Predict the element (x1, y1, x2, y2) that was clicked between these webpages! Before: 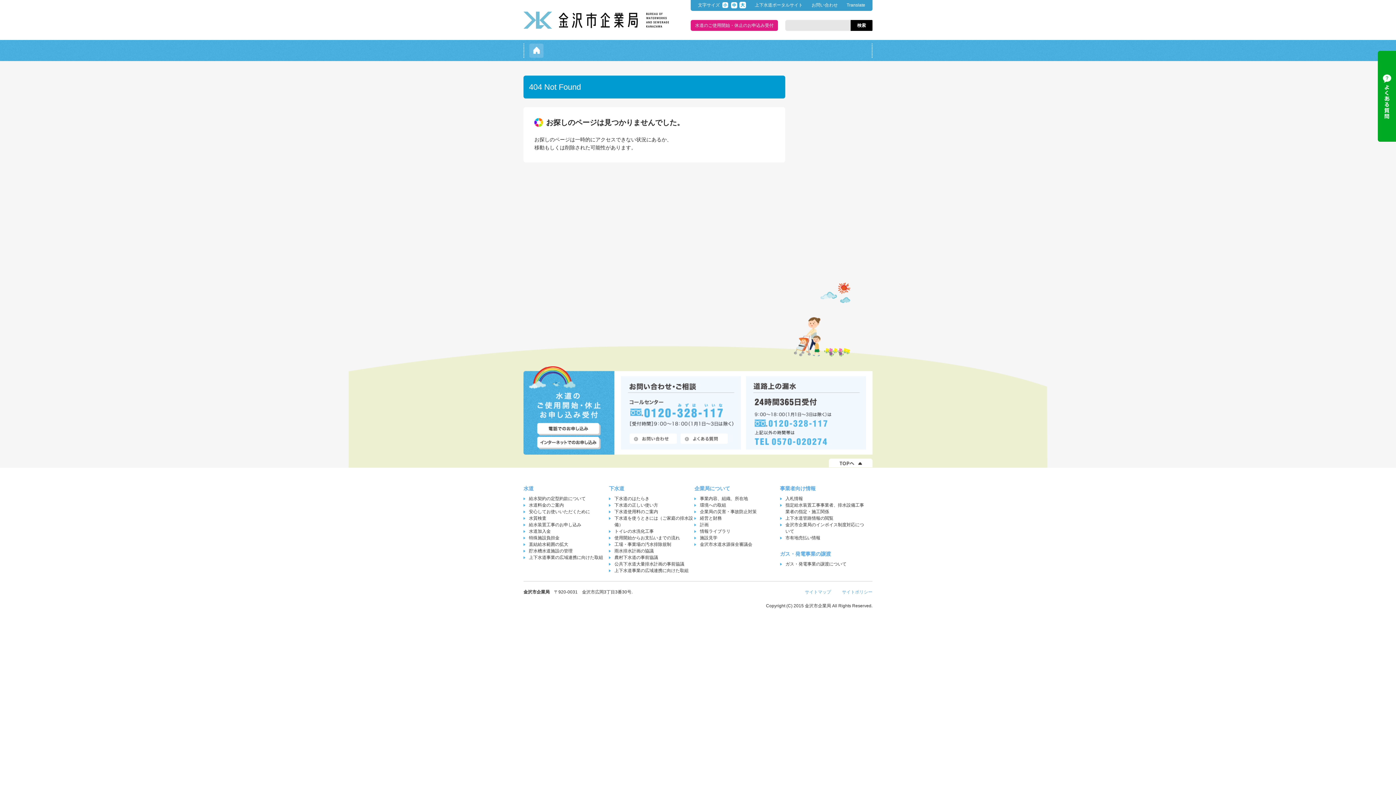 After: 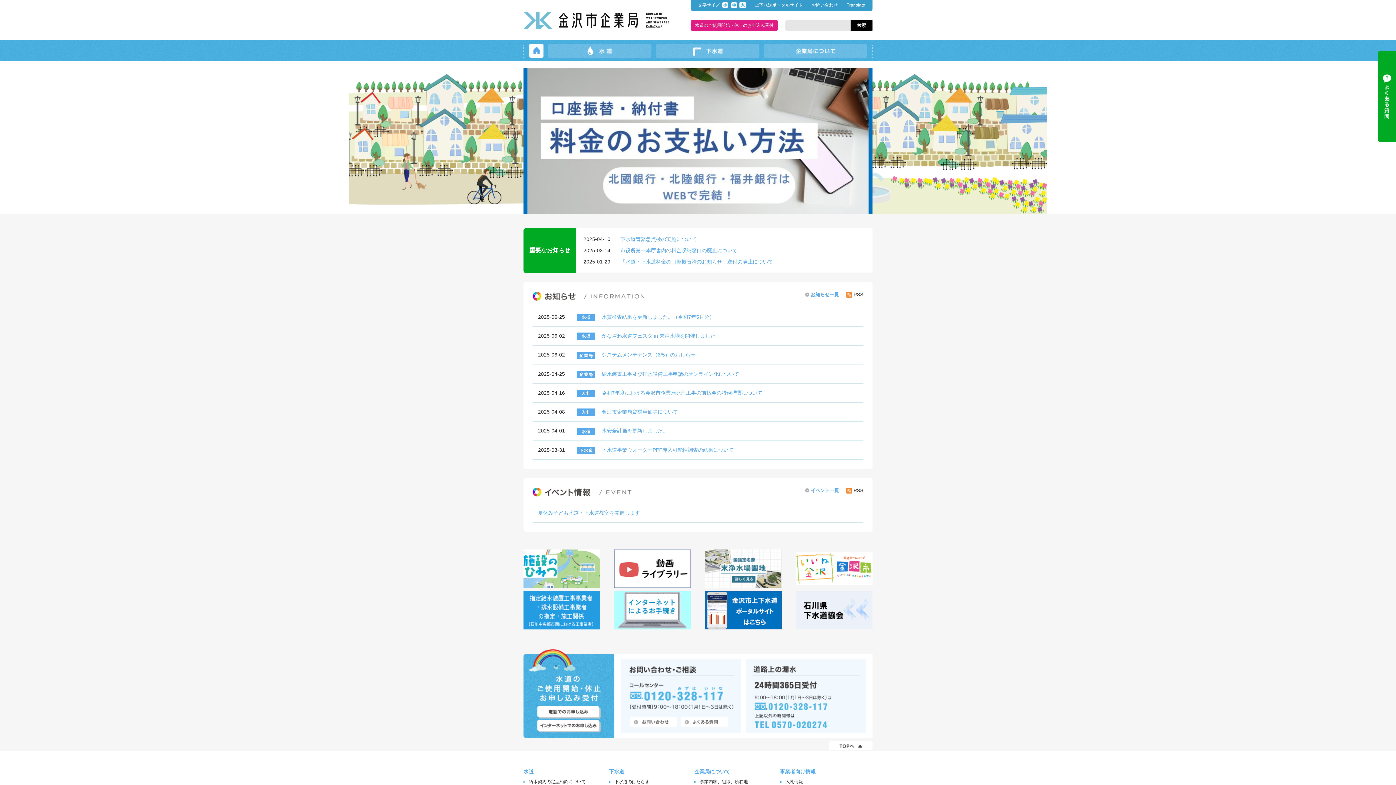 Action: bbox: (523, 11, 690, 29)